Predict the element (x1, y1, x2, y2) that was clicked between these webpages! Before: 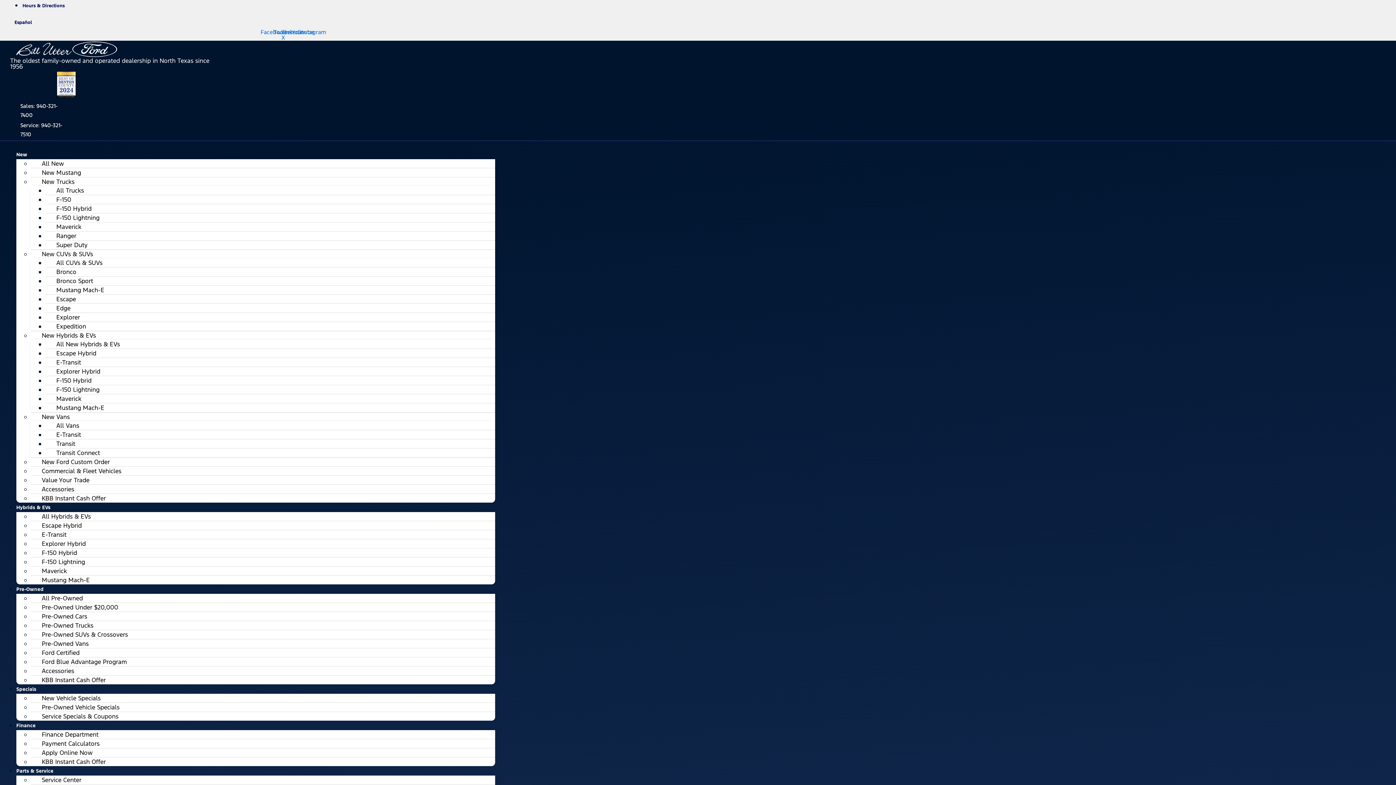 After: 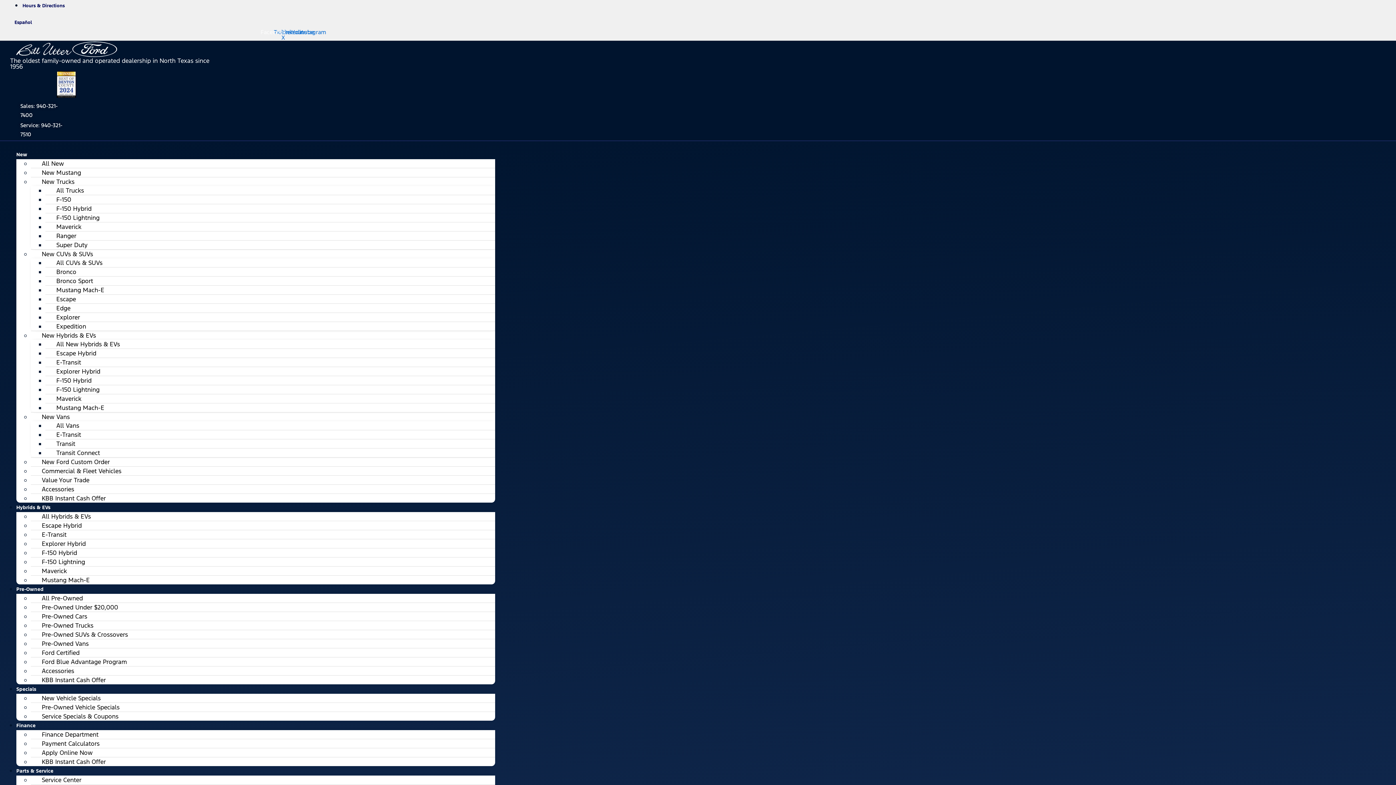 Action: bbox: (268, 27, 278, 37) label: Facebook